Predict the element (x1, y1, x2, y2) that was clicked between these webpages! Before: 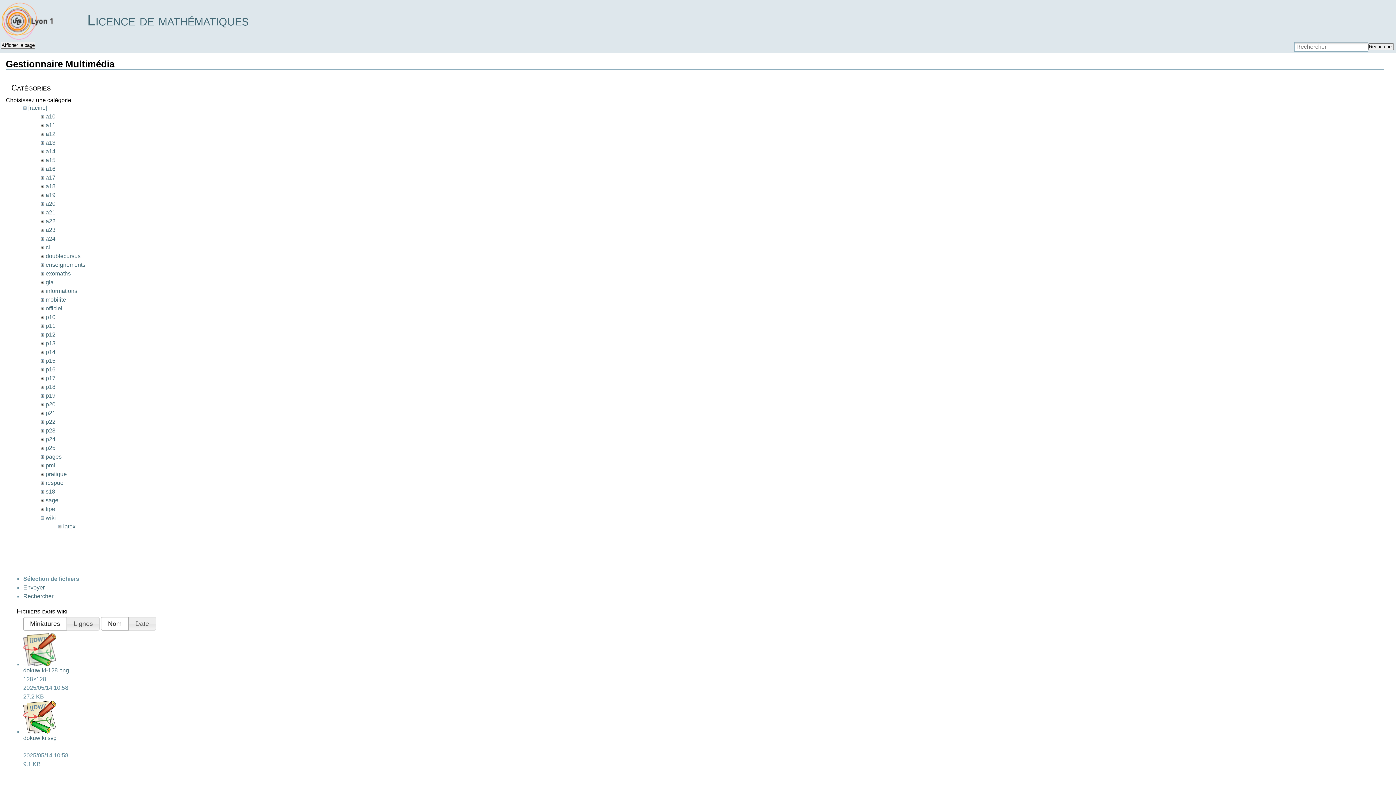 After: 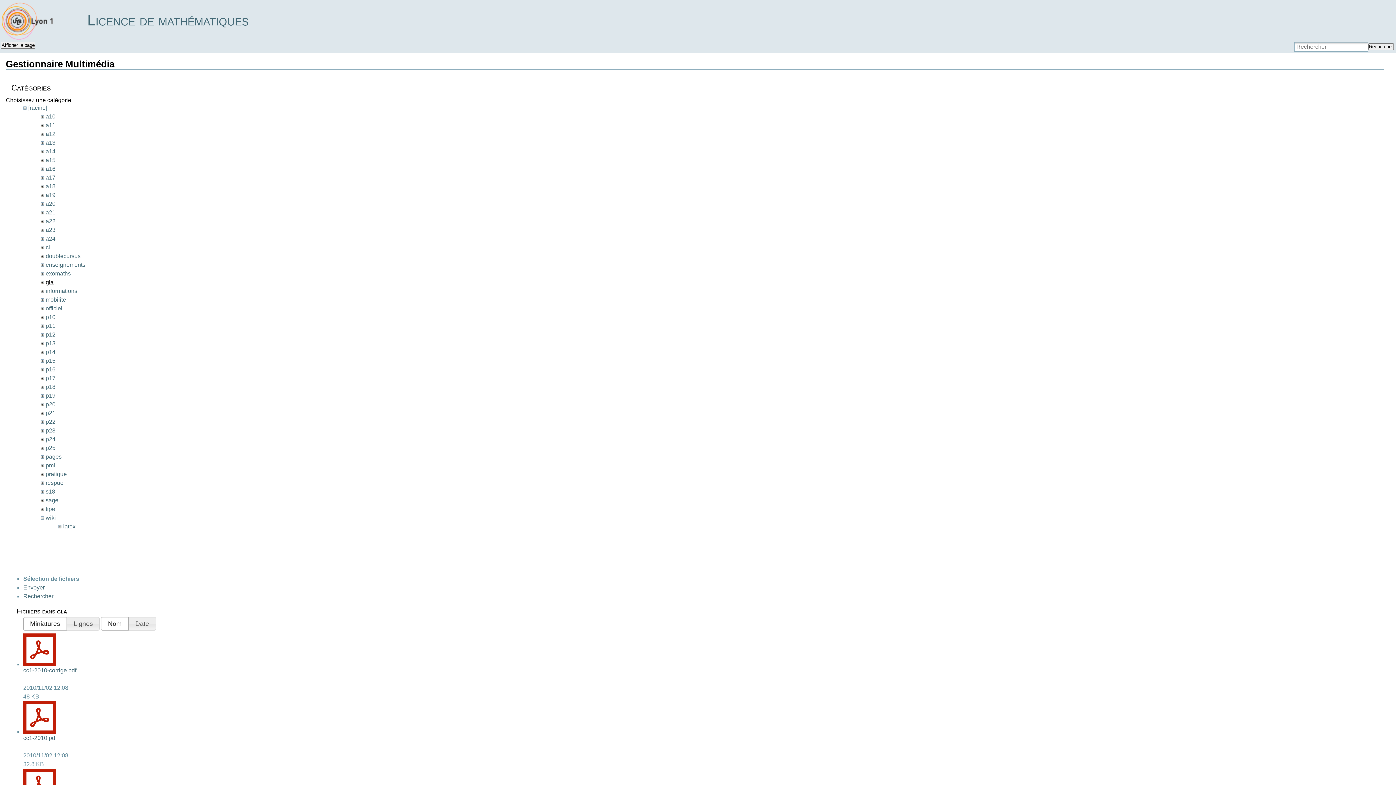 Action: label: gla bbox: (45, 279, 53, 285)